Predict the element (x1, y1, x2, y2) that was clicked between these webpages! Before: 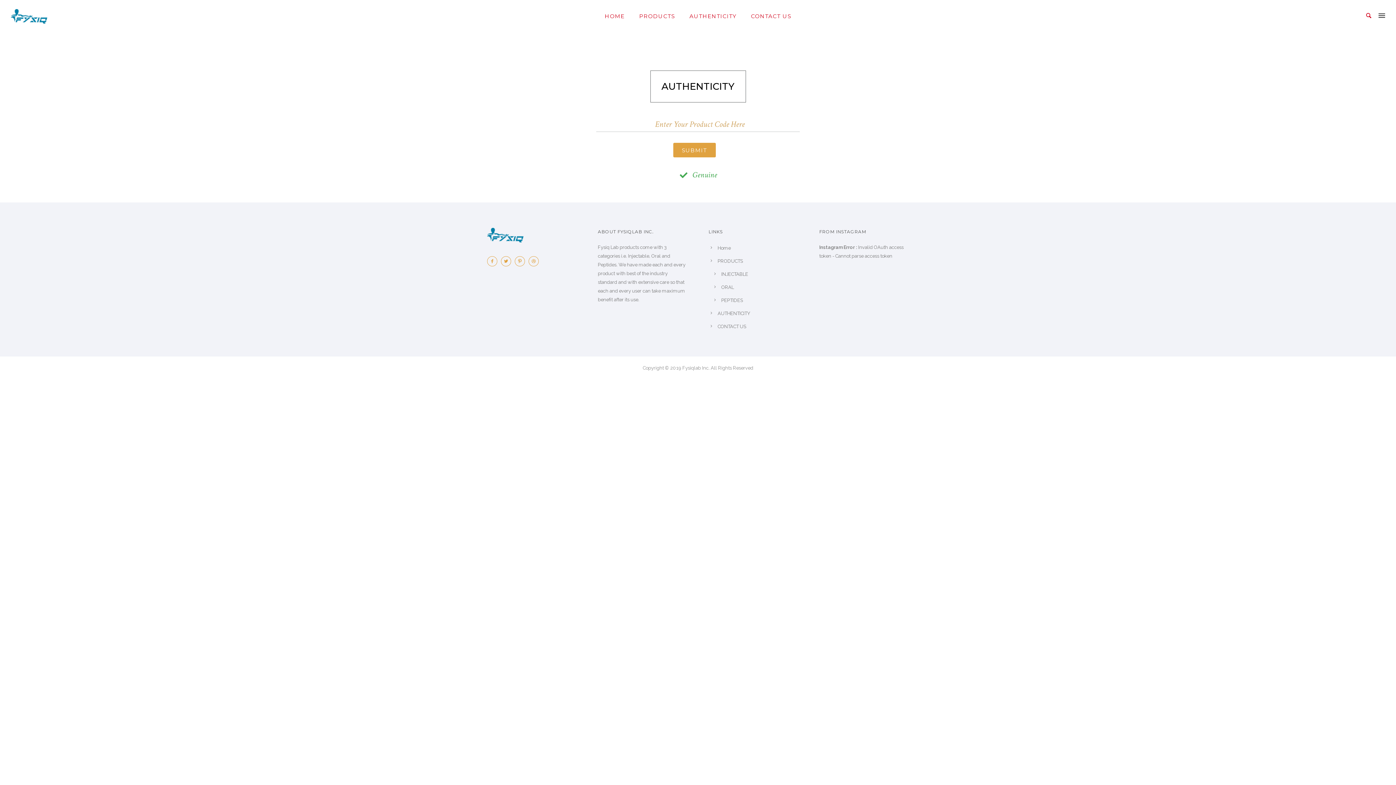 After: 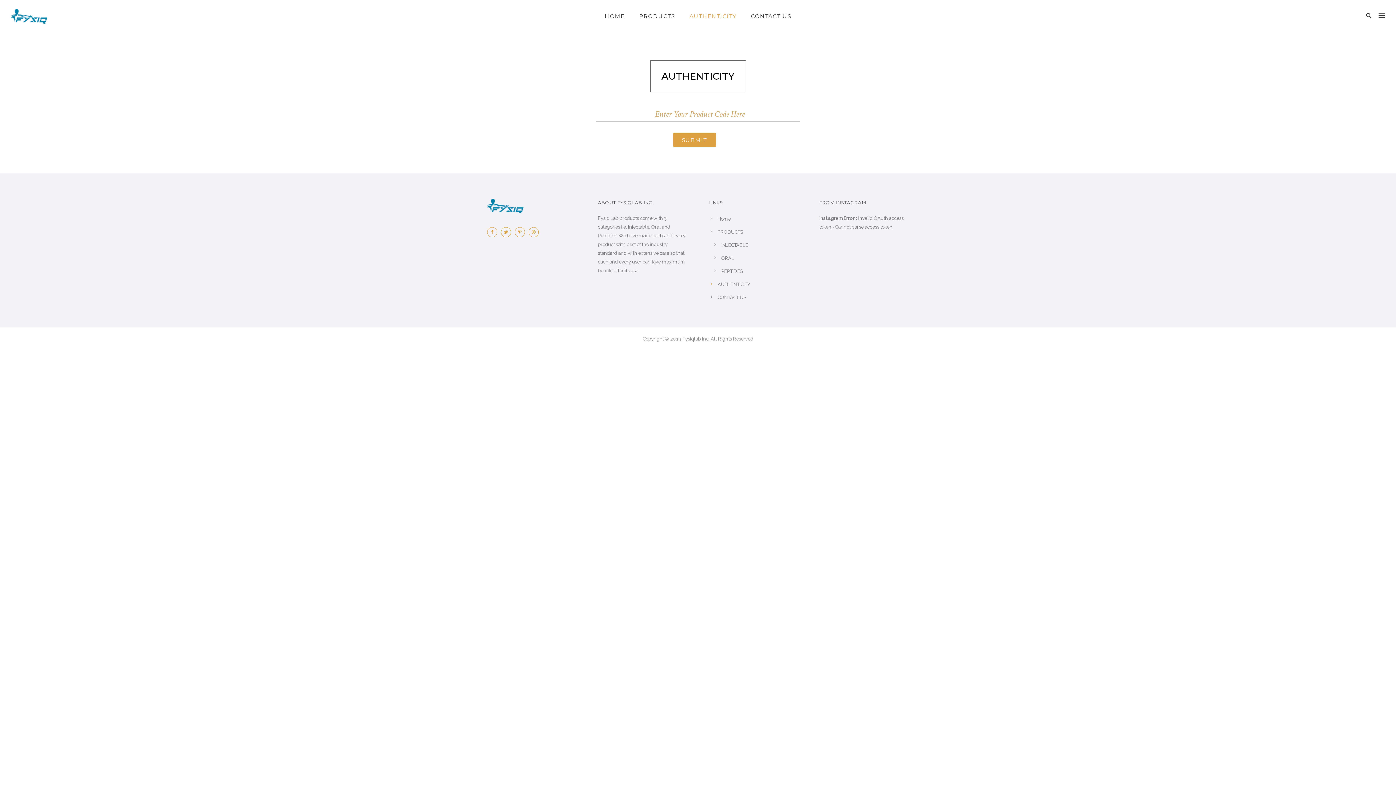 Action: label: AUTHENTICITY bbox: (682, 12, 743, 19)